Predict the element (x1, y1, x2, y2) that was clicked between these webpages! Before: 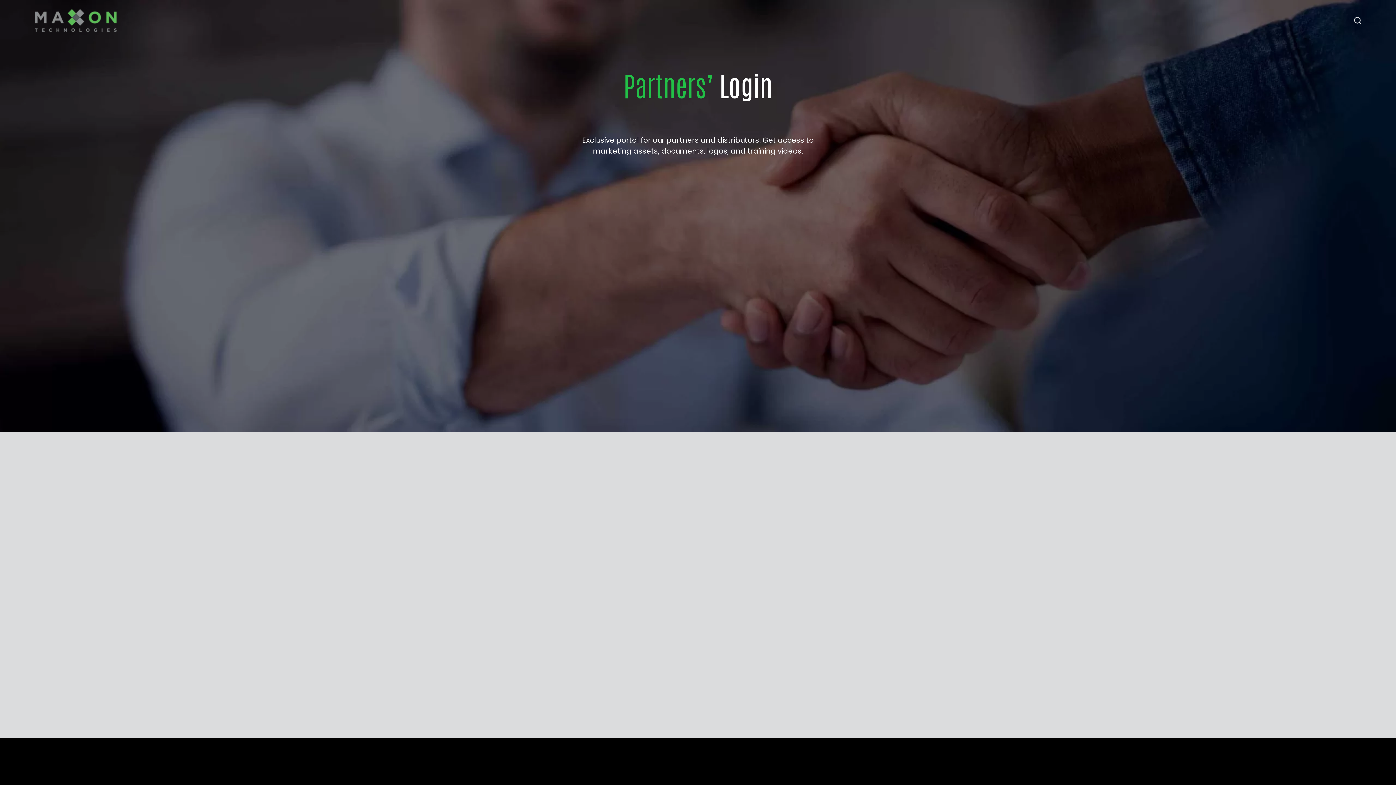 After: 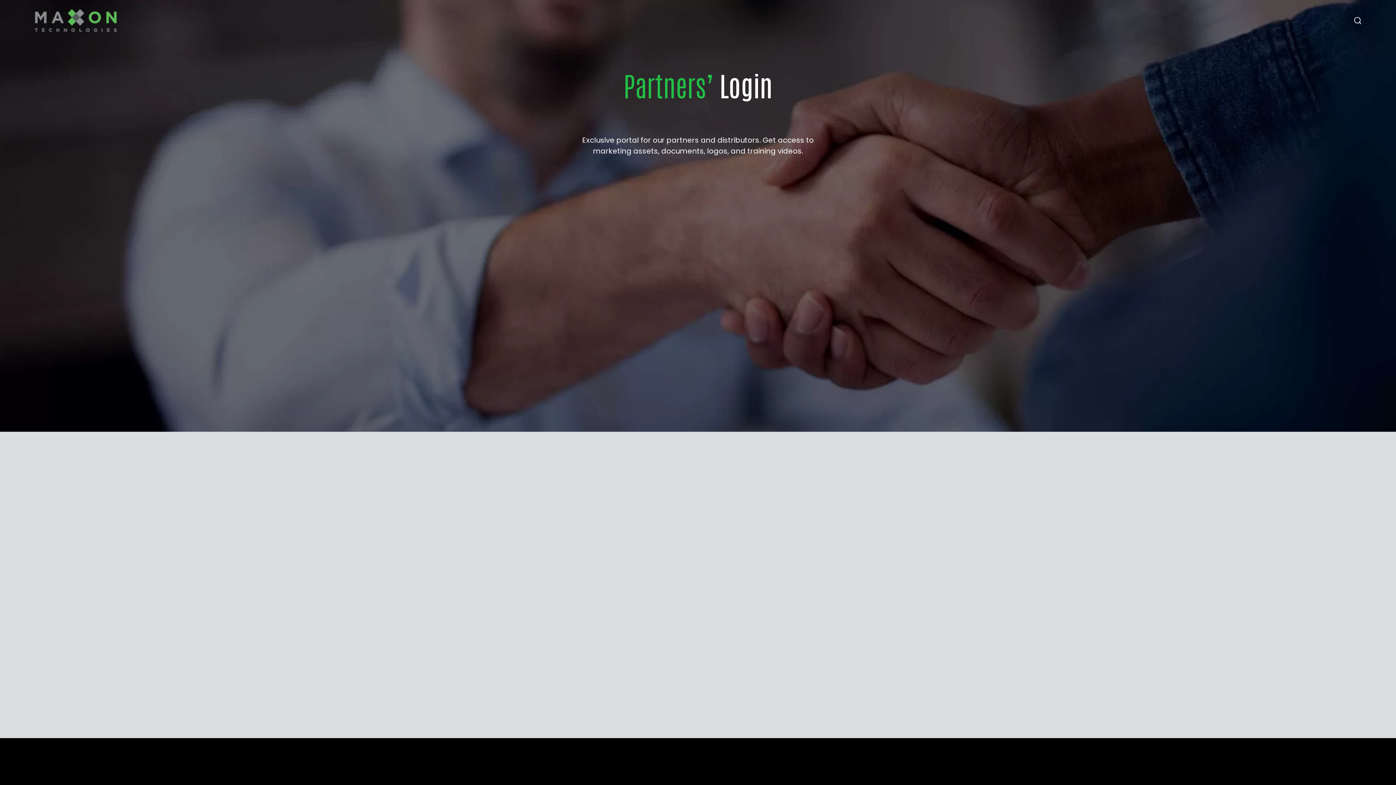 Action: label: LOGIN NOW bbox: (500, 642, 683, 664)